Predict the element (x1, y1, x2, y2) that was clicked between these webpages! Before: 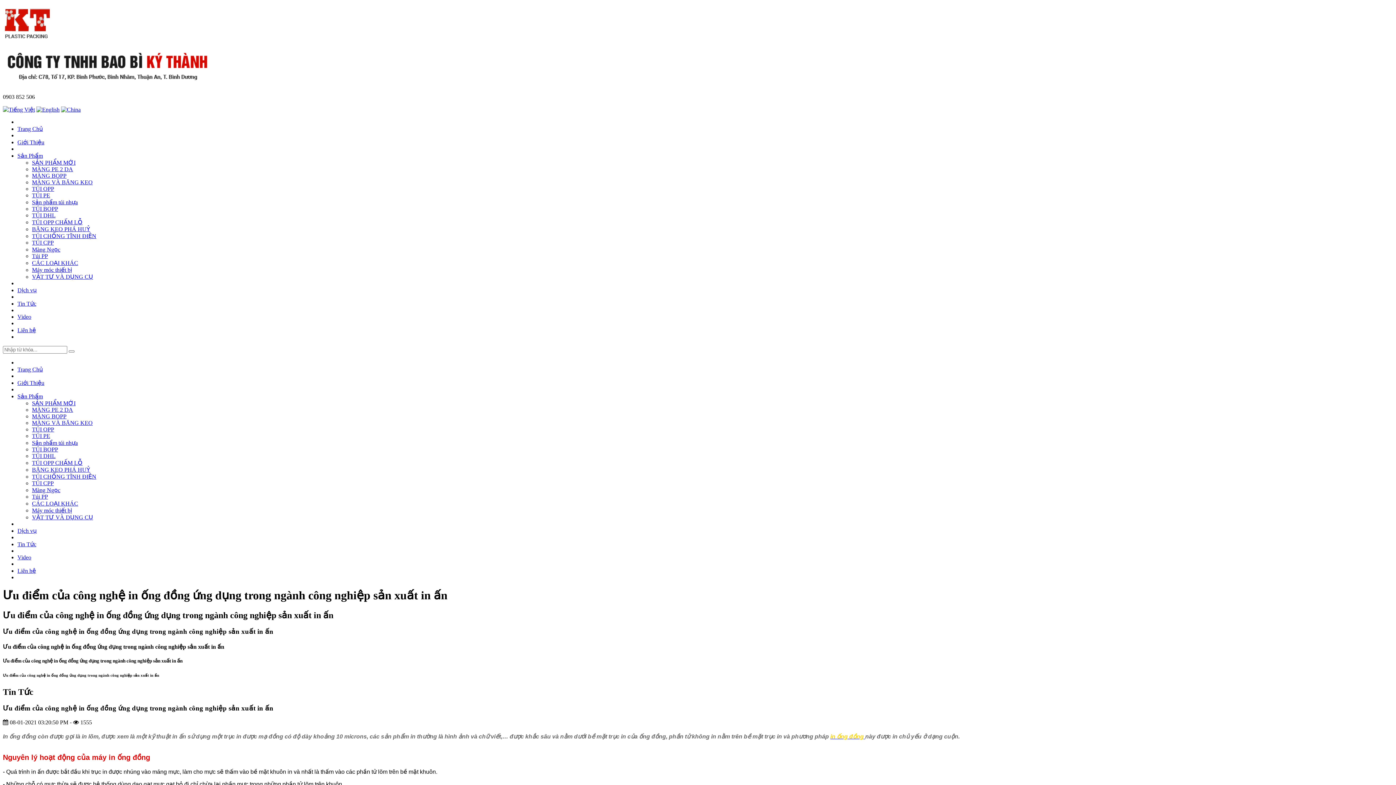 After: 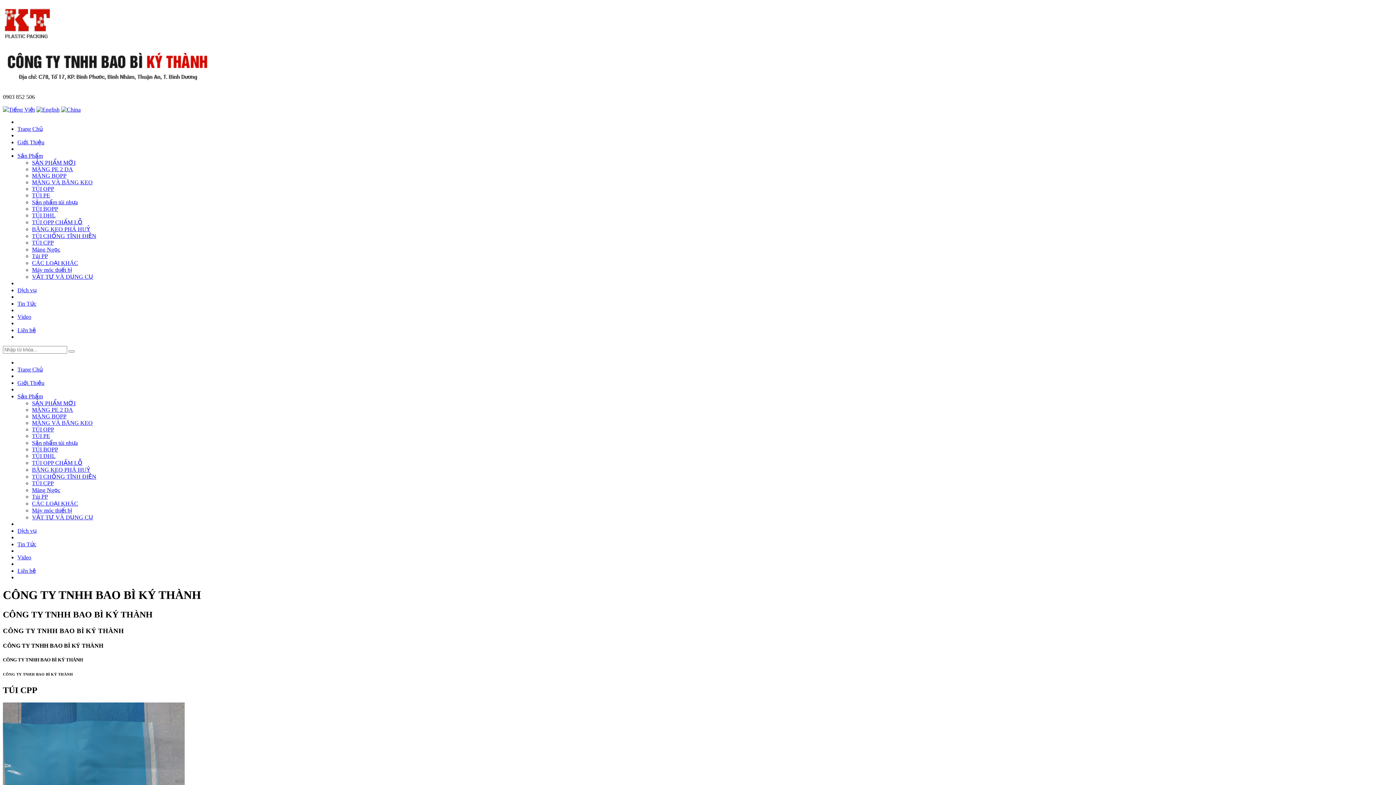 Action: bbox: (32, 480, 53, 486) label: TÚI CPP